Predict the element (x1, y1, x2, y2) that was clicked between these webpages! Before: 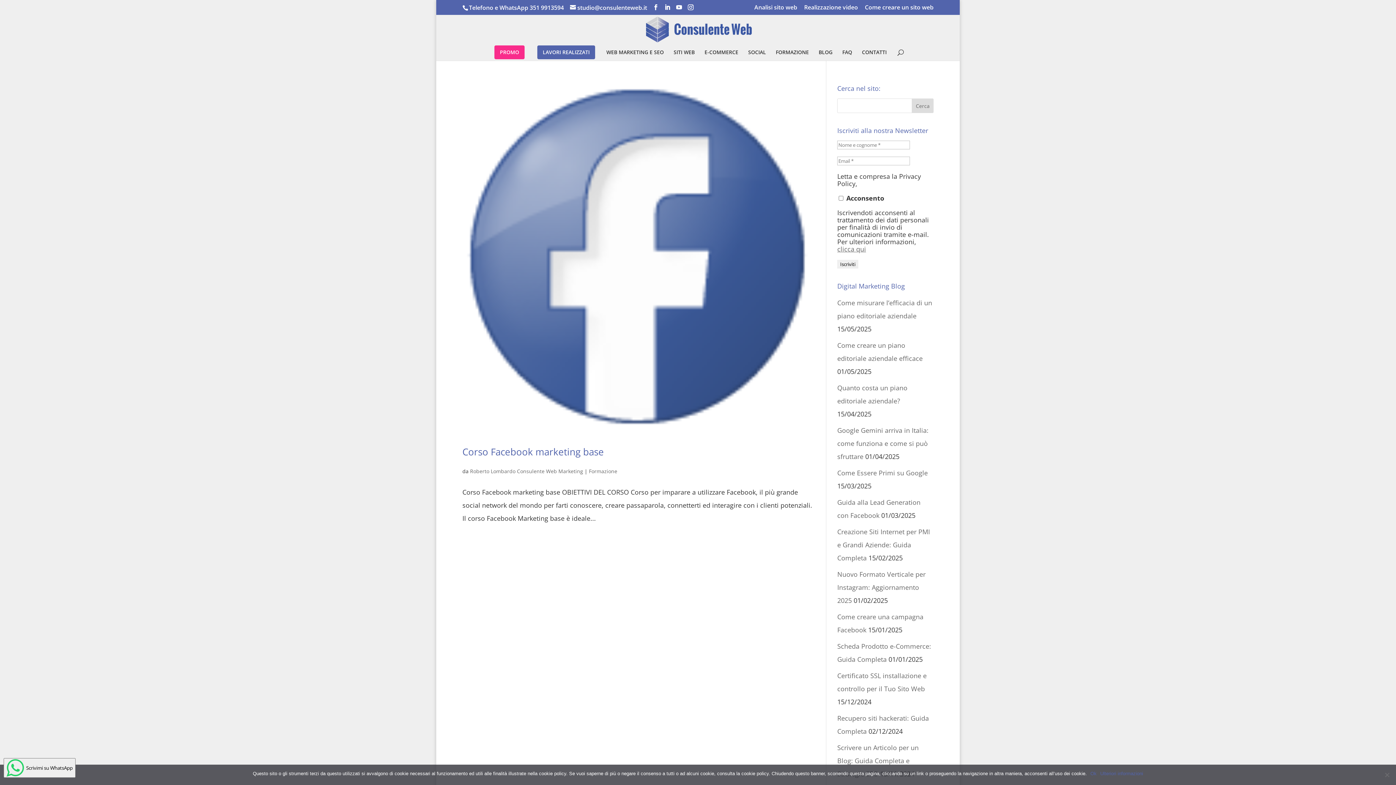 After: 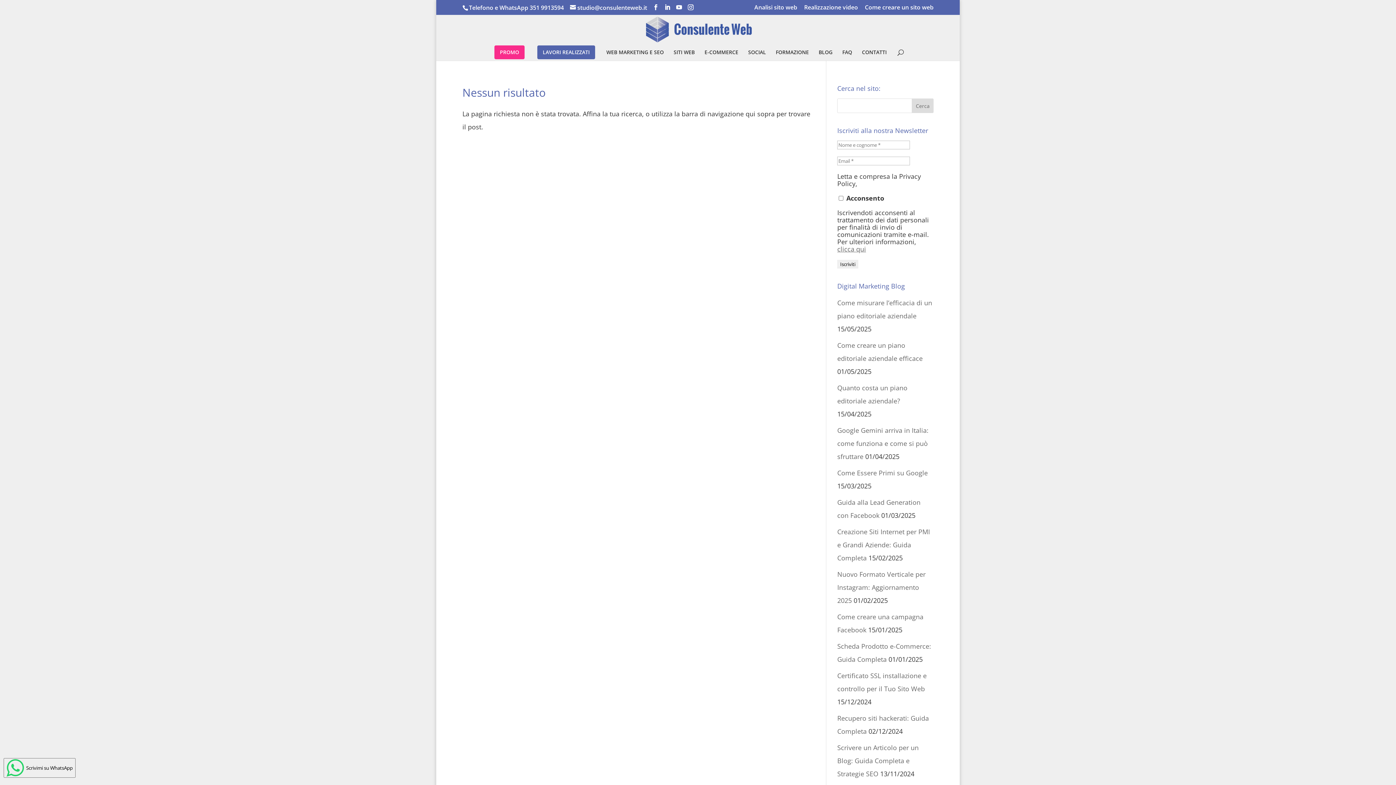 Action: label: clicca qui bbox: (837, 244, 866, 253)